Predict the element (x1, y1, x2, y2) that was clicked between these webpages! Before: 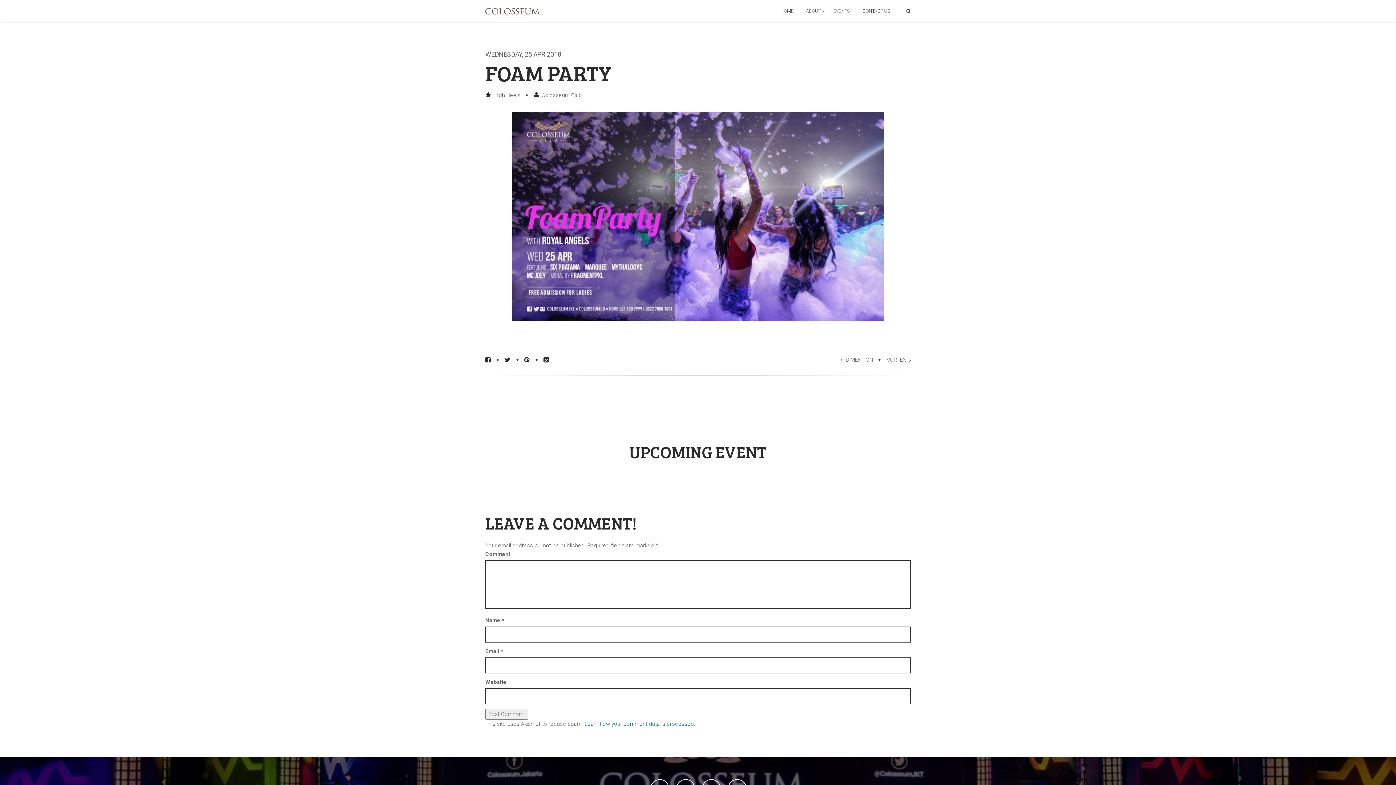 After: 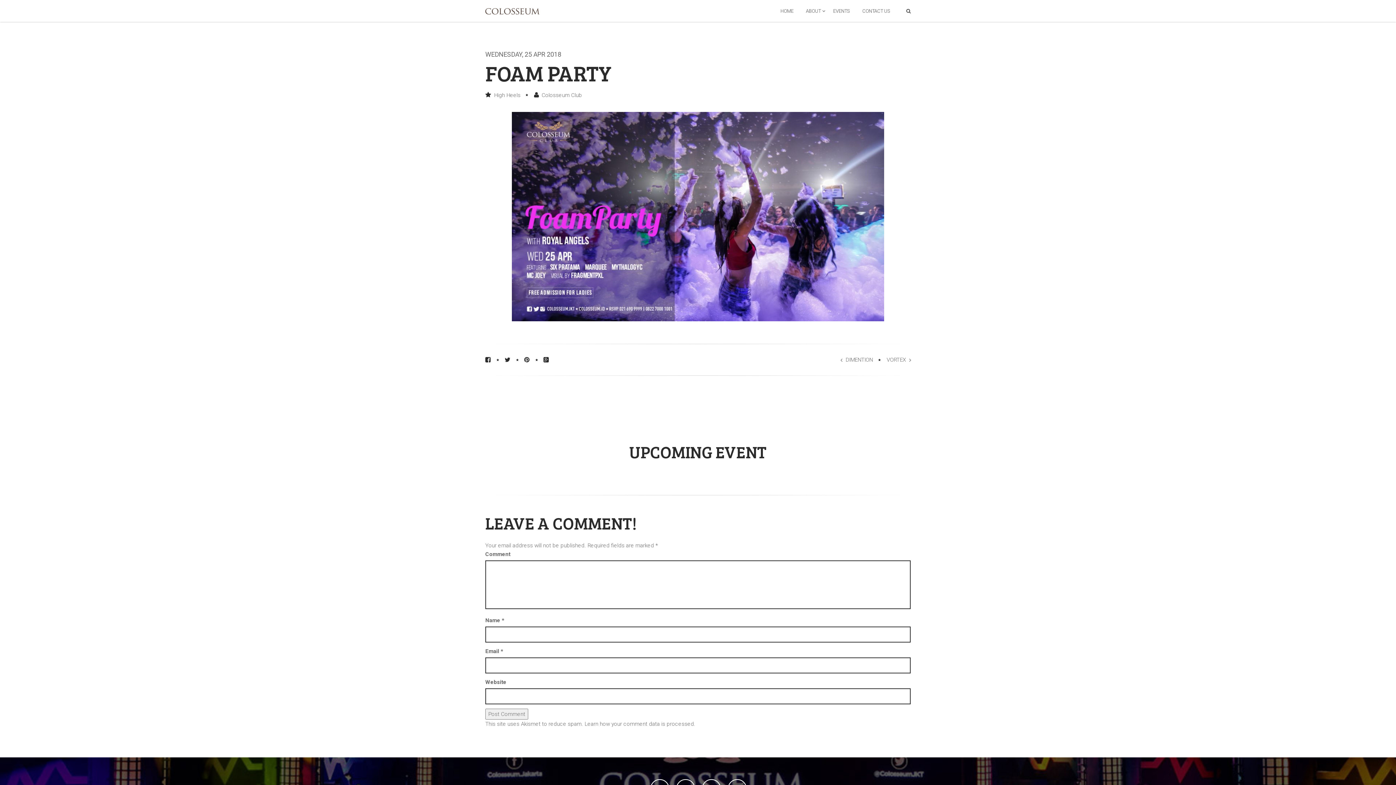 Action: bbox: (584, 721, 694, 727) label: Learn how your comment data is processed